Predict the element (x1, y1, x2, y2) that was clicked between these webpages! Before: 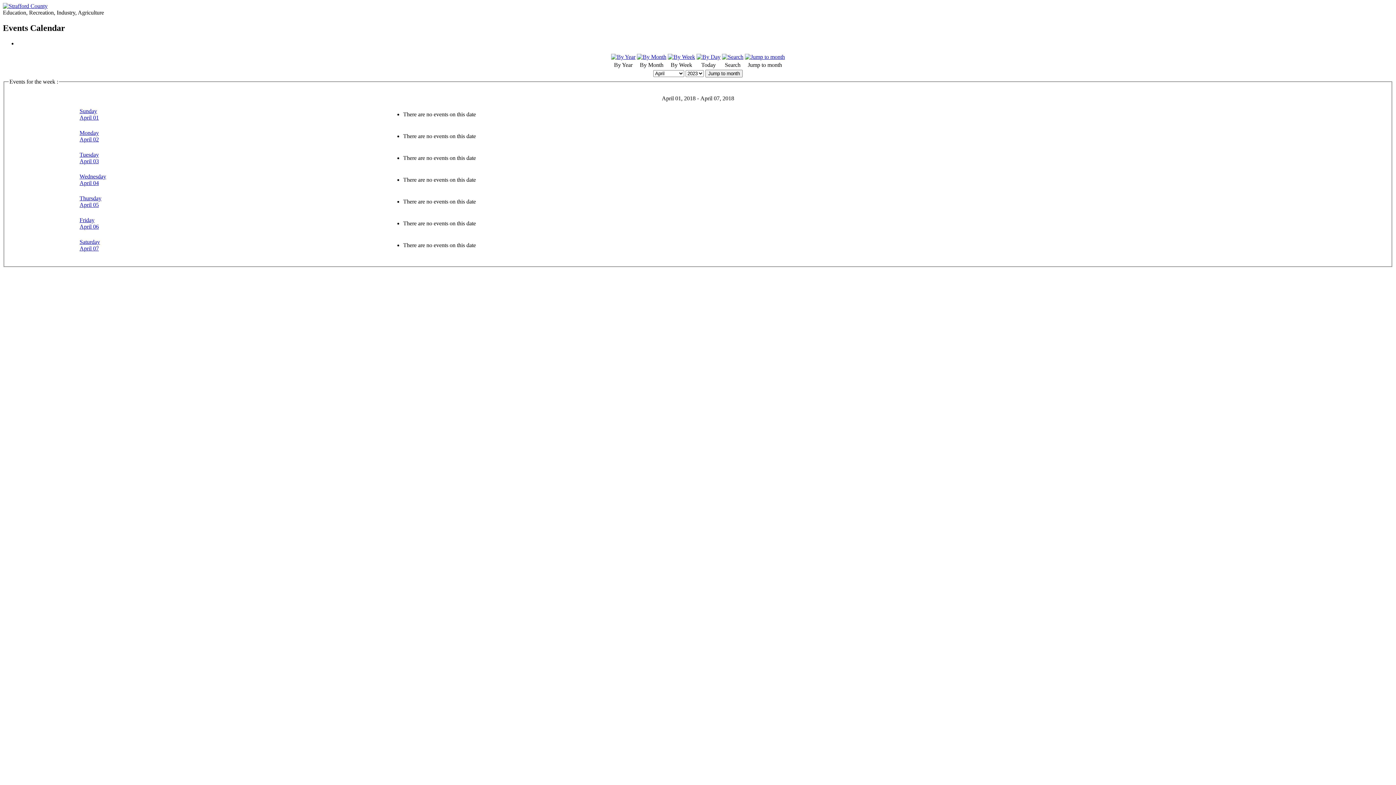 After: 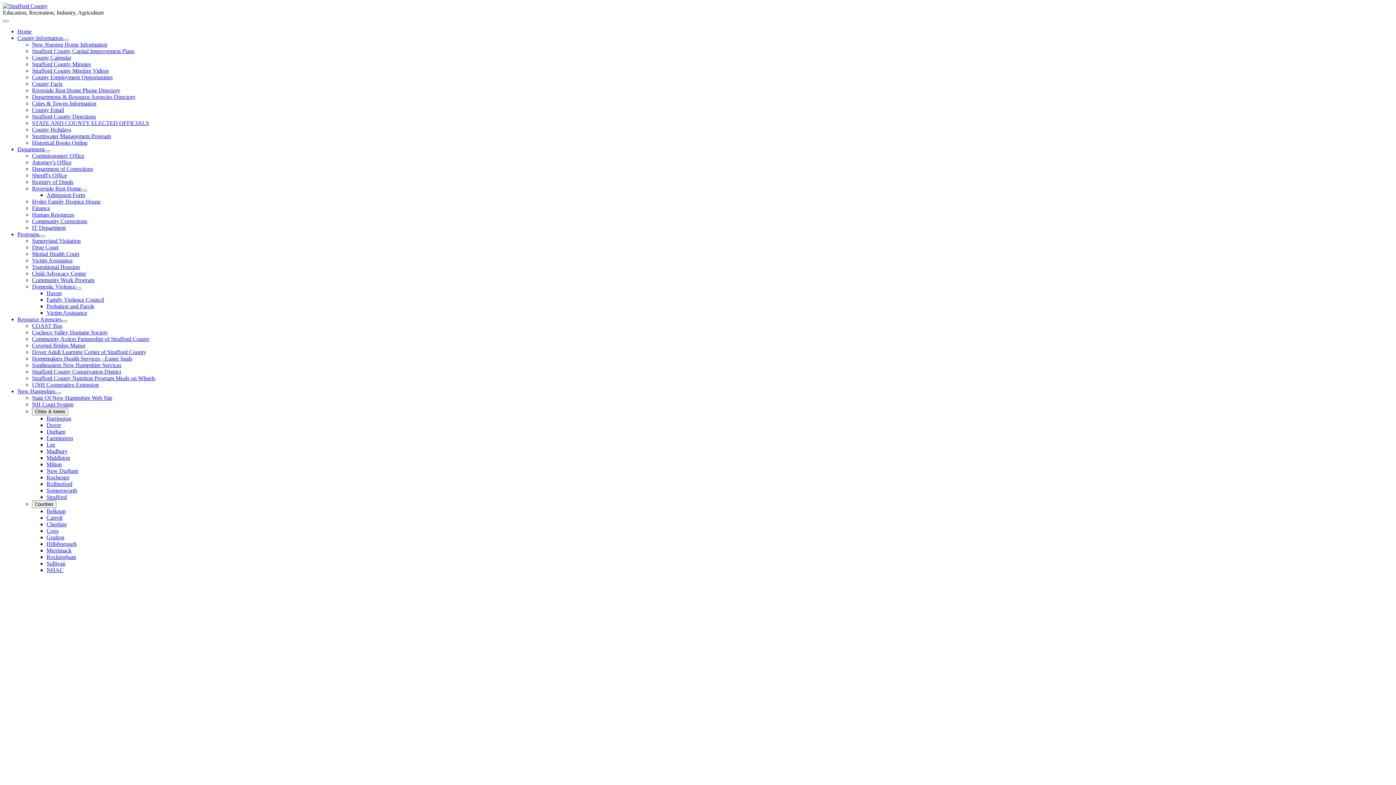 Action: bbox: (2, 2, 47, 9)